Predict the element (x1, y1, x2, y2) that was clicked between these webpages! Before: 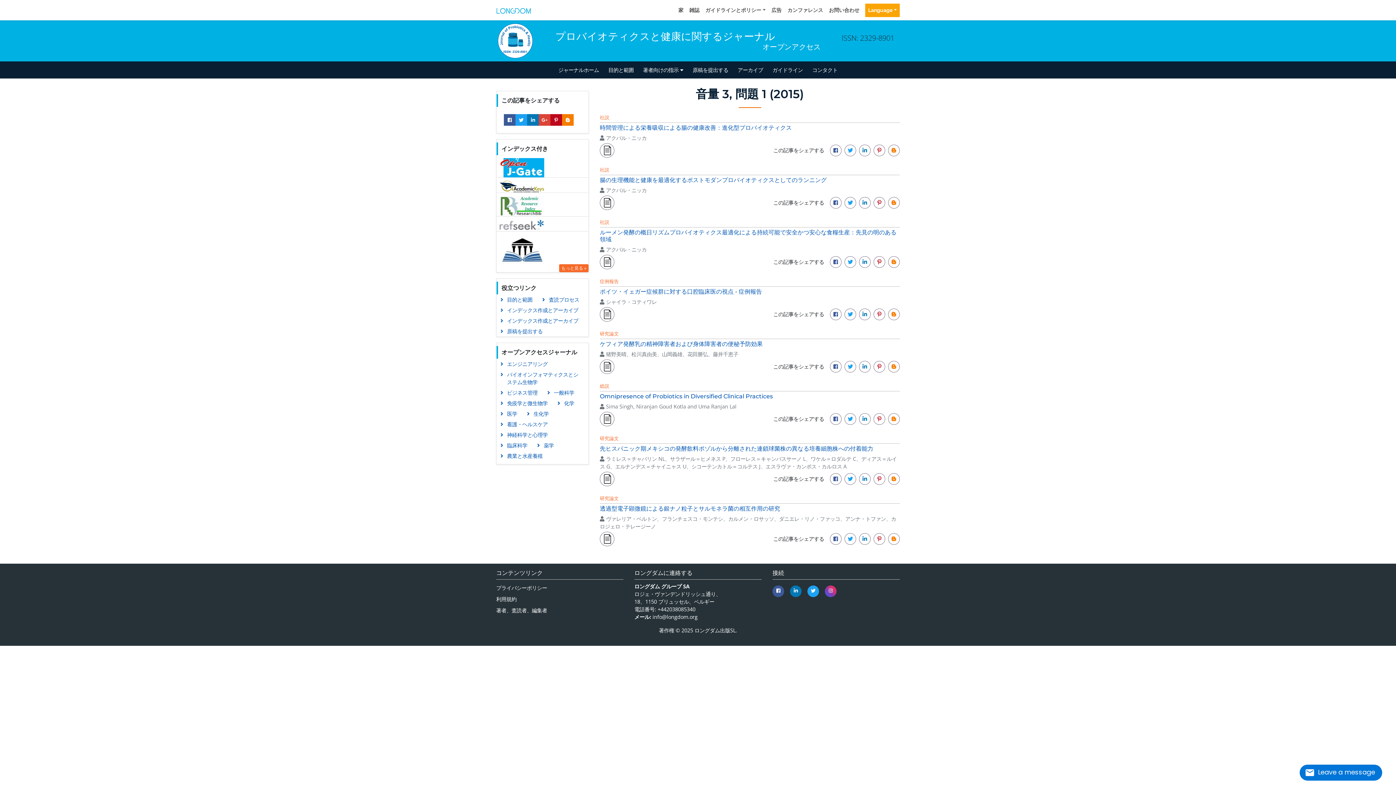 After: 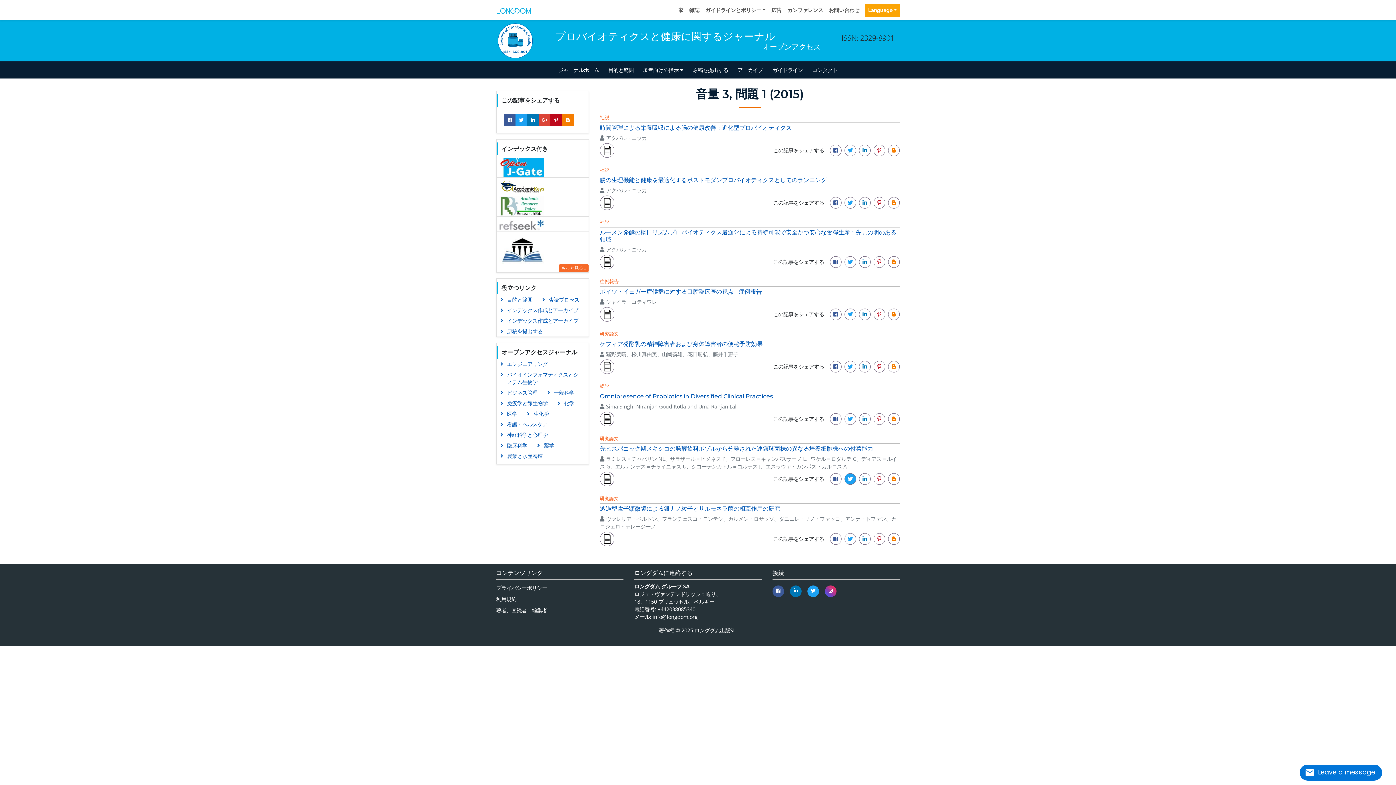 Action: bbox: (844, 473, 856, 484)